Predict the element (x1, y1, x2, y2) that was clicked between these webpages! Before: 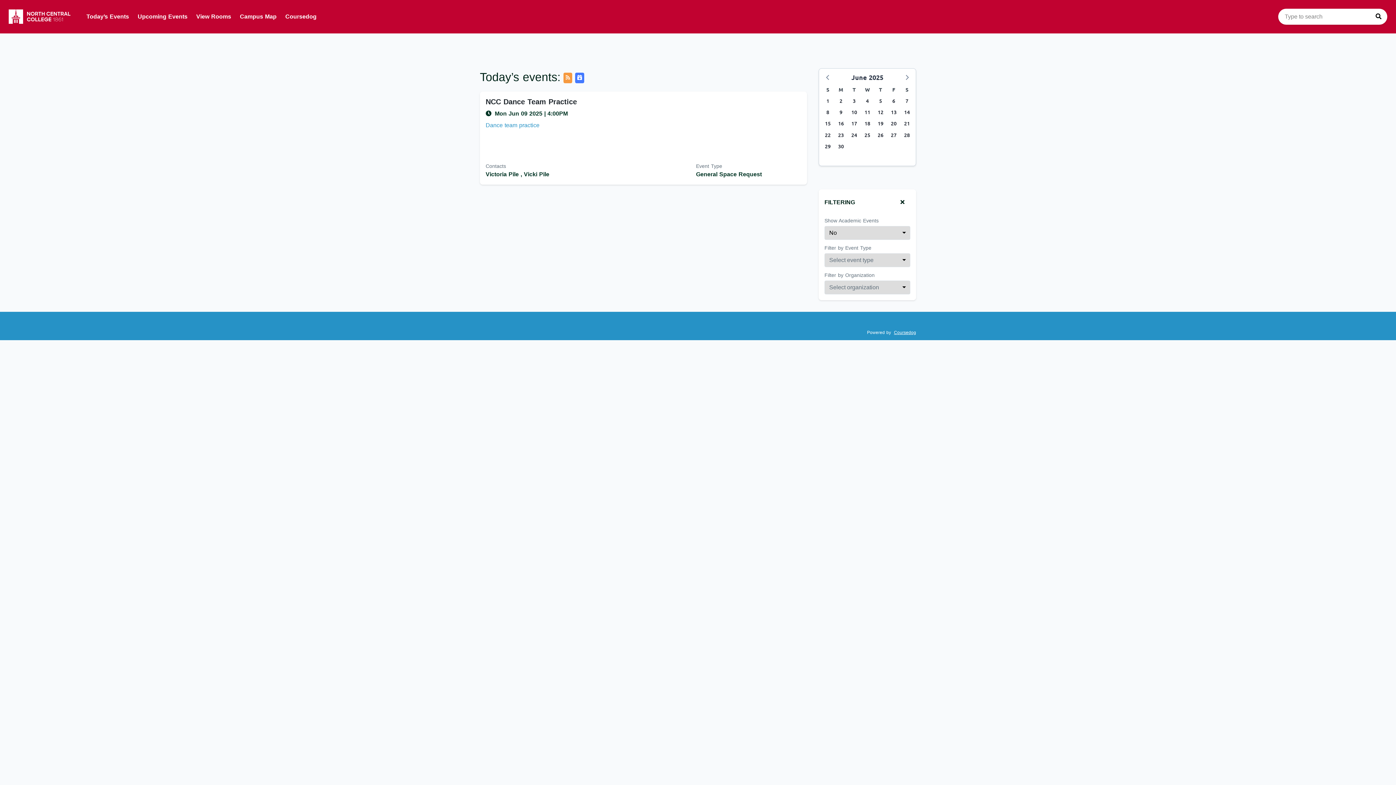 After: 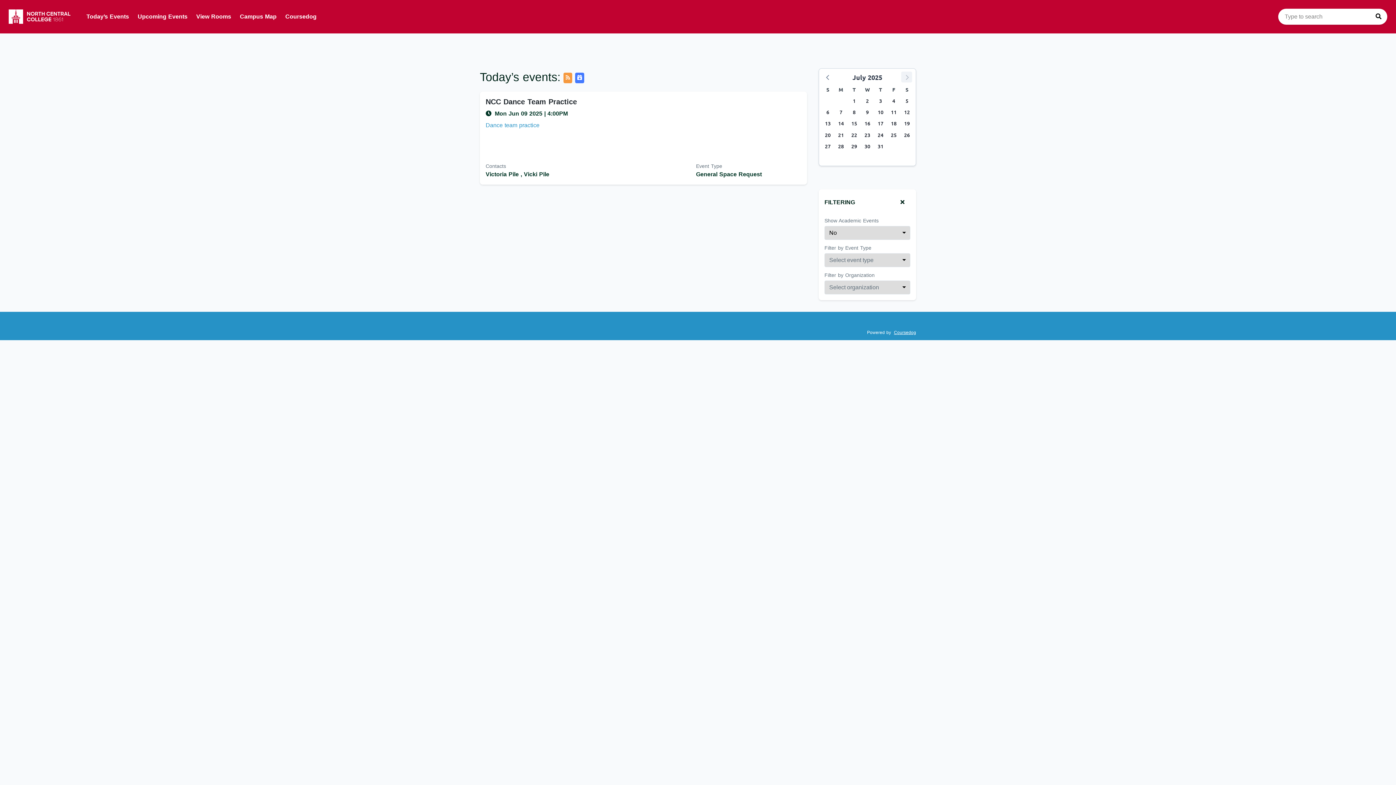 Action: bbox: (901, 71, 912, 82)